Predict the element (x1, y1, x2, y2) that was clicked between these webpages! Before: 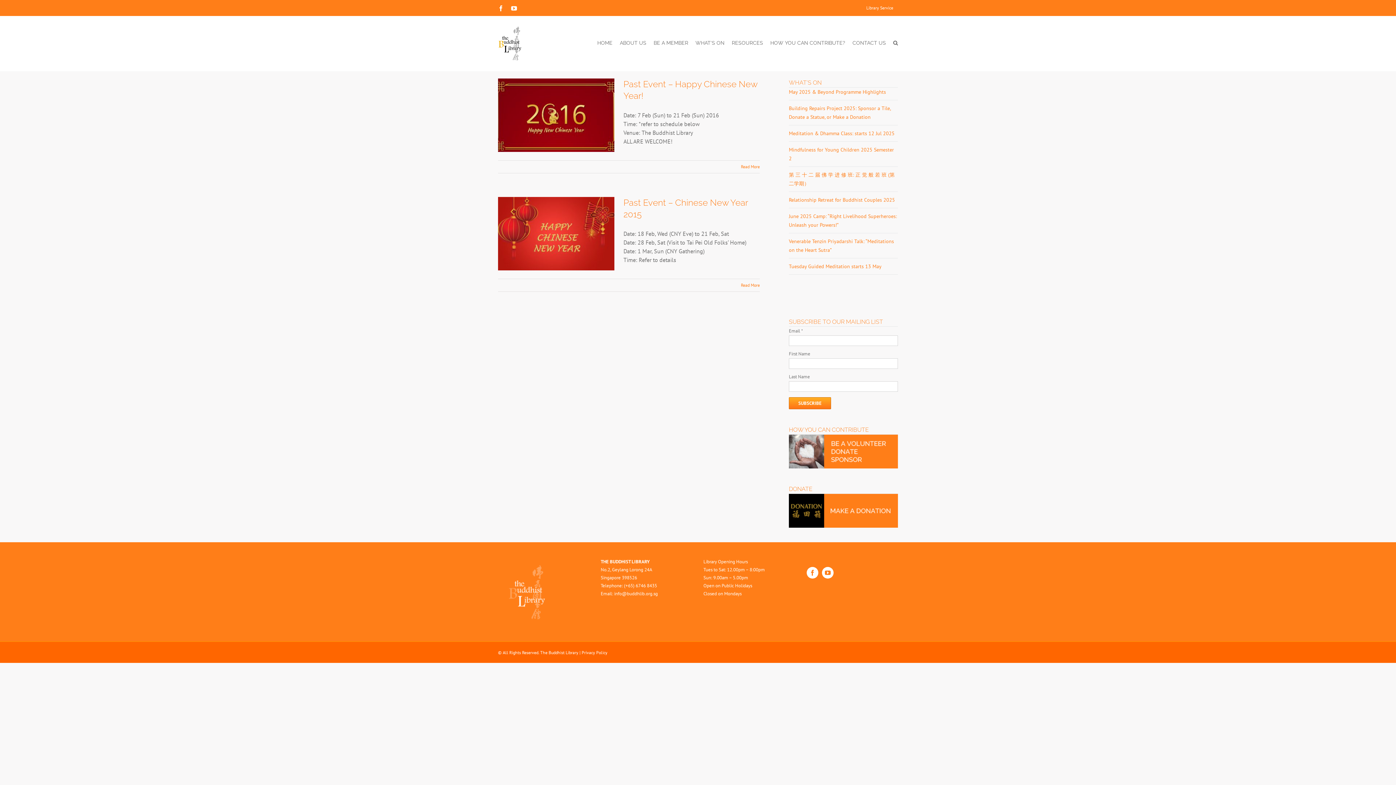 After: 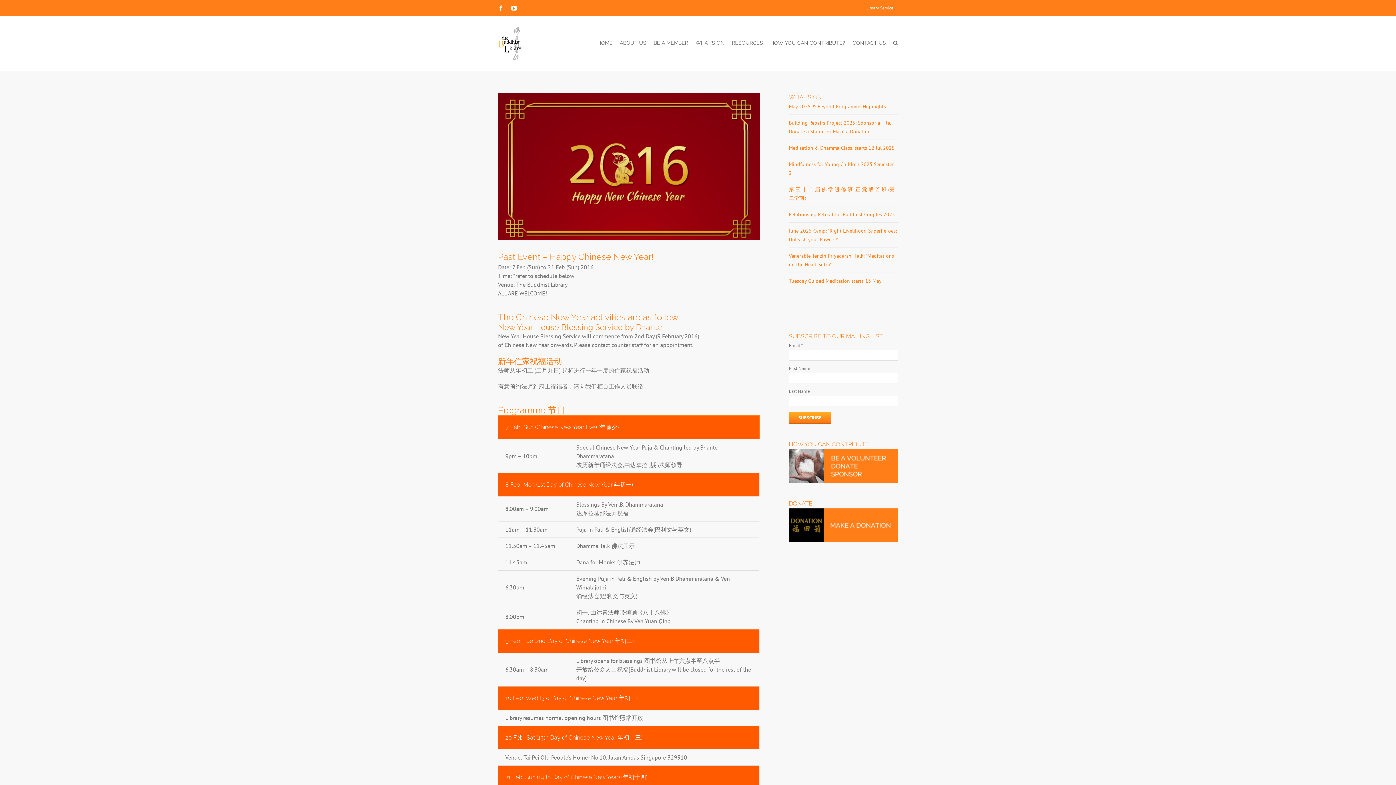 Action: bbox: (741, 164, 760, 169) label: More on Past Event – Happy Chinese New Year!